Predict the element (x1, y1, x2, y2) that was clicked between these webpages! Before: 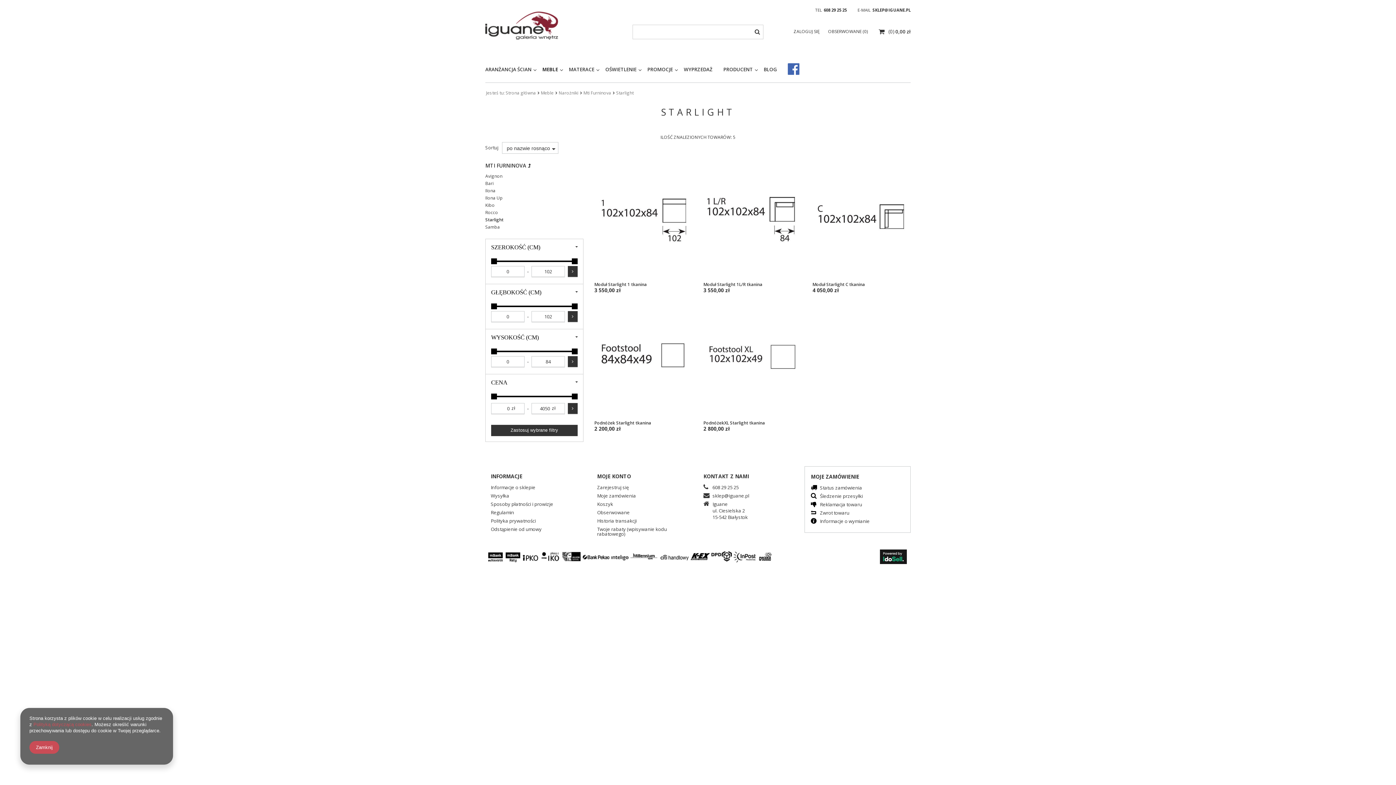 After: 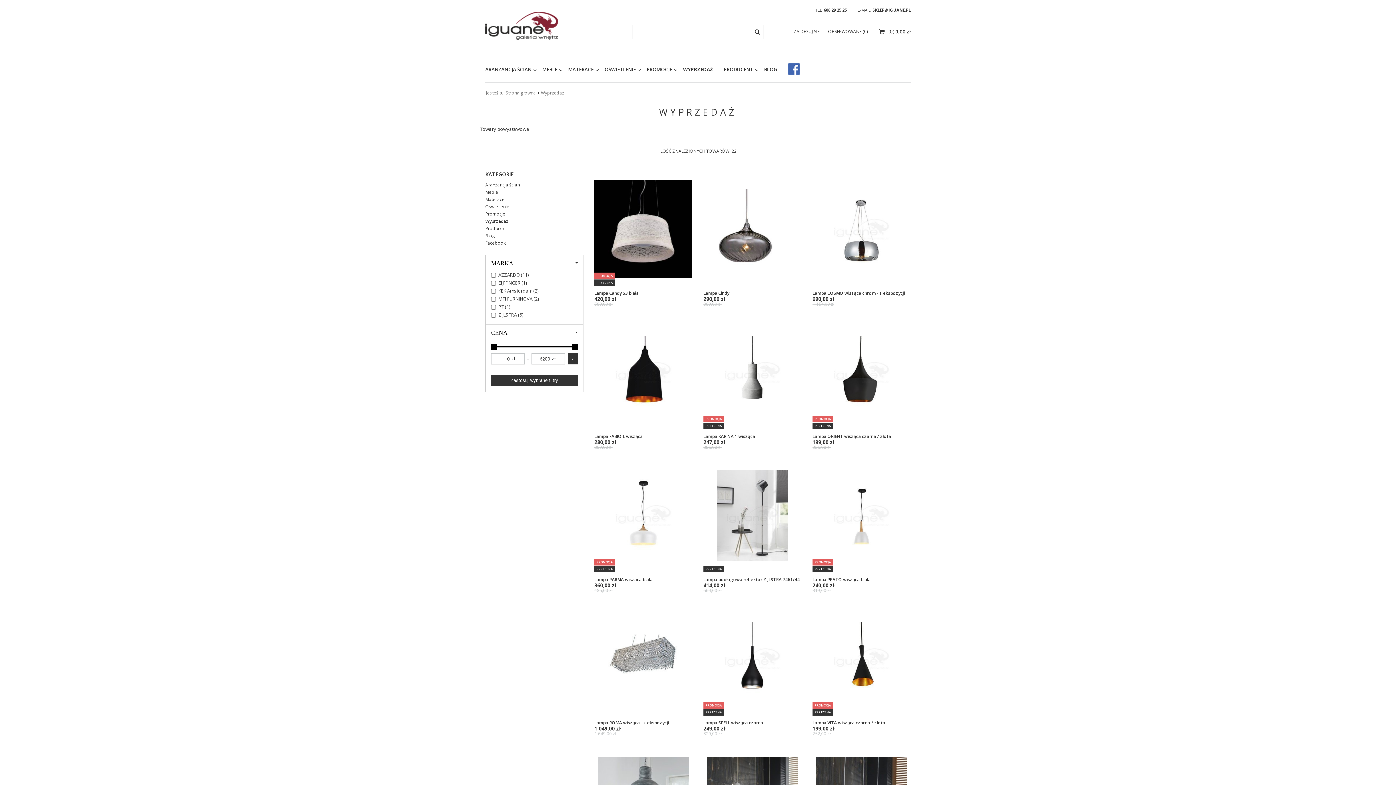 Action: bbox: (680, 64, 720, 74) label: WYPRZEDAŻ